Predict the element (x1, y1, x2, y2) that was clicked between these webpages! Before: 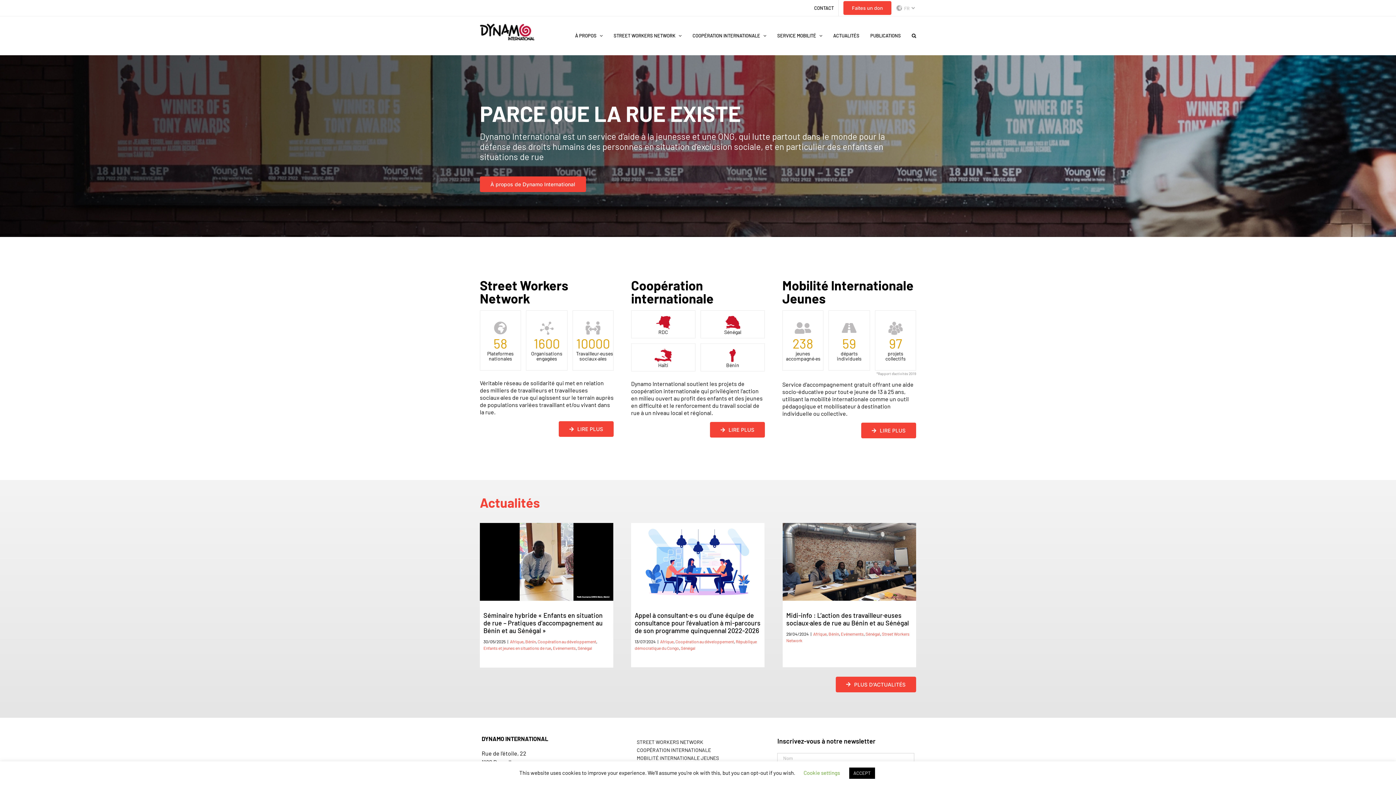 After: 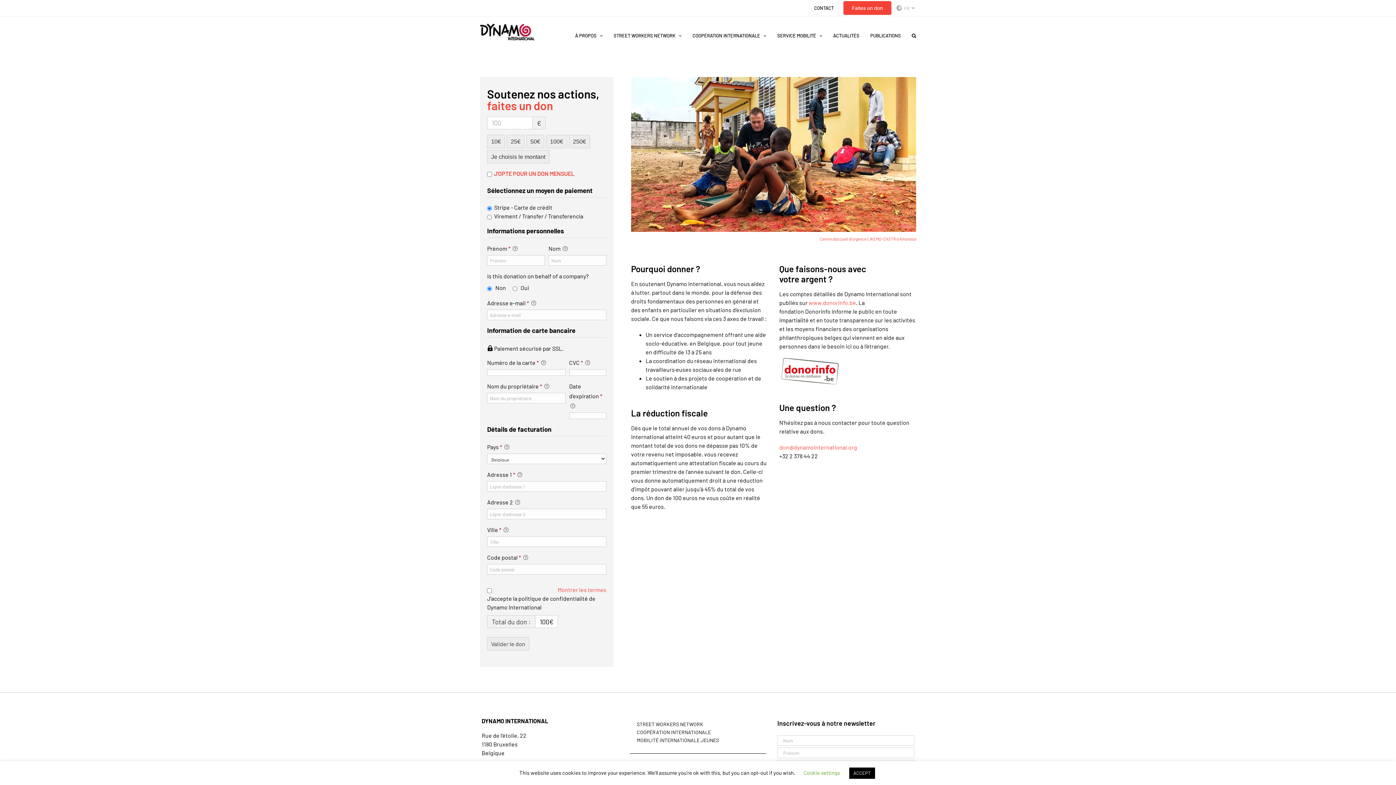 Action: bbox: (839, 0, 896, 16) label: Faites un don